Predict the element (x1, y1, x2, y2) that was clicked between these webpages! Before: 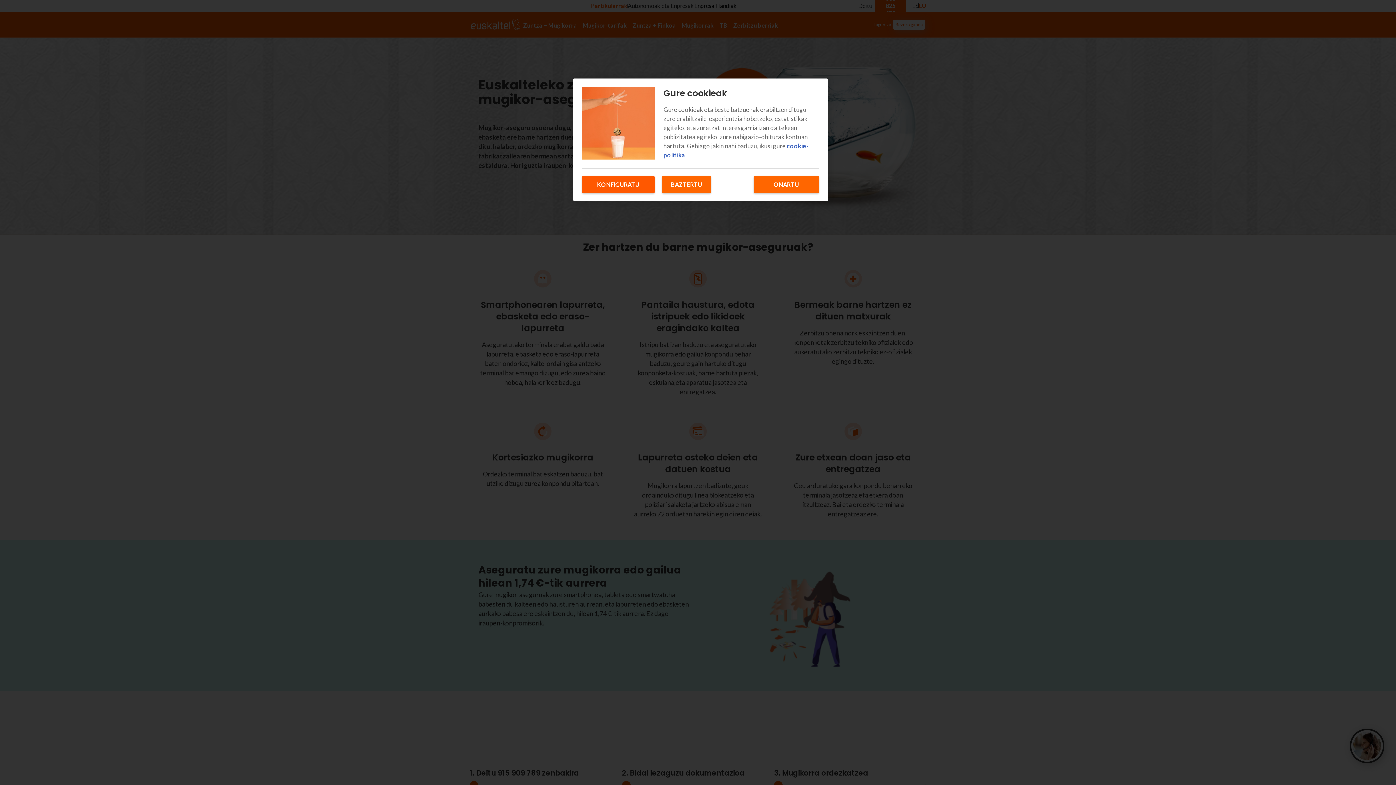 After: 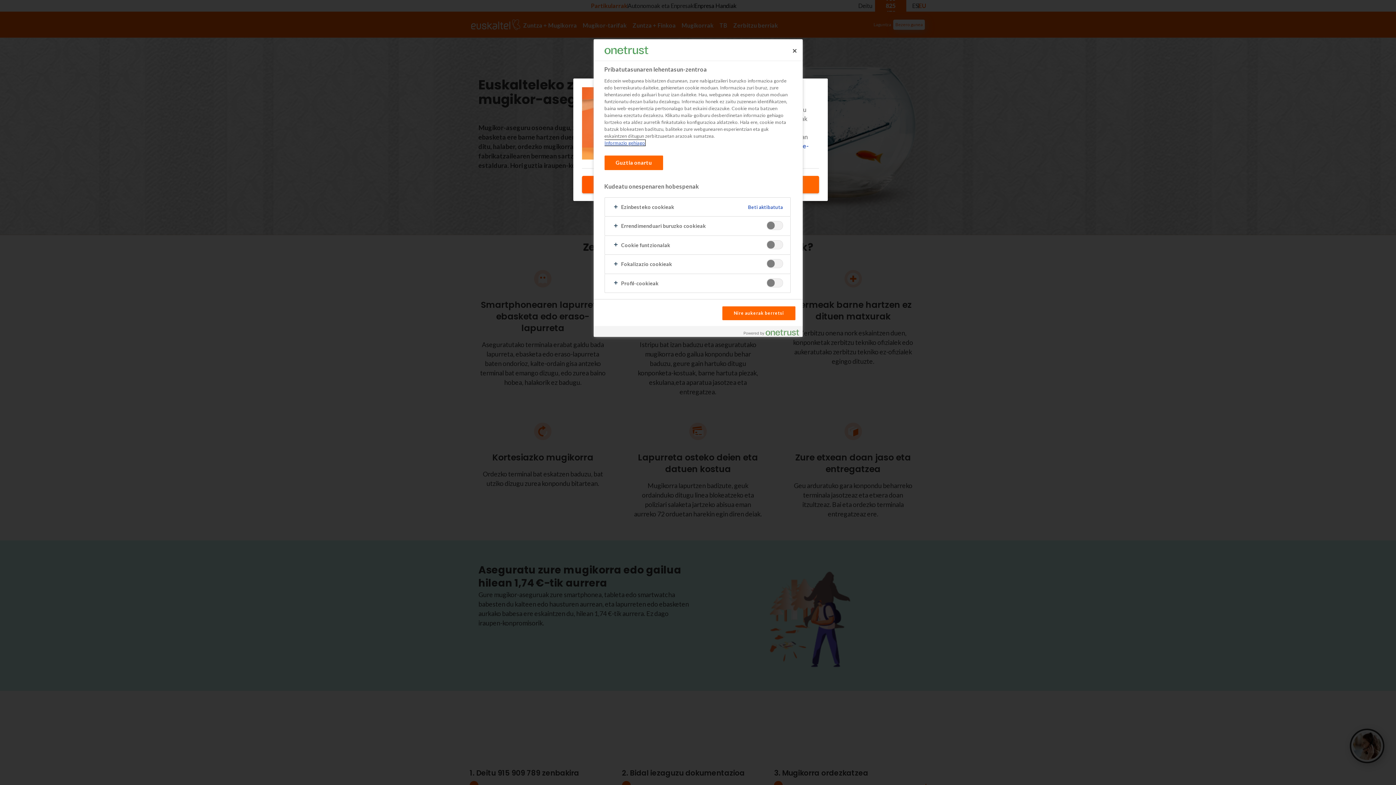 Action: bbox: (582, 176, 654, 193) label: KONFIGURATU